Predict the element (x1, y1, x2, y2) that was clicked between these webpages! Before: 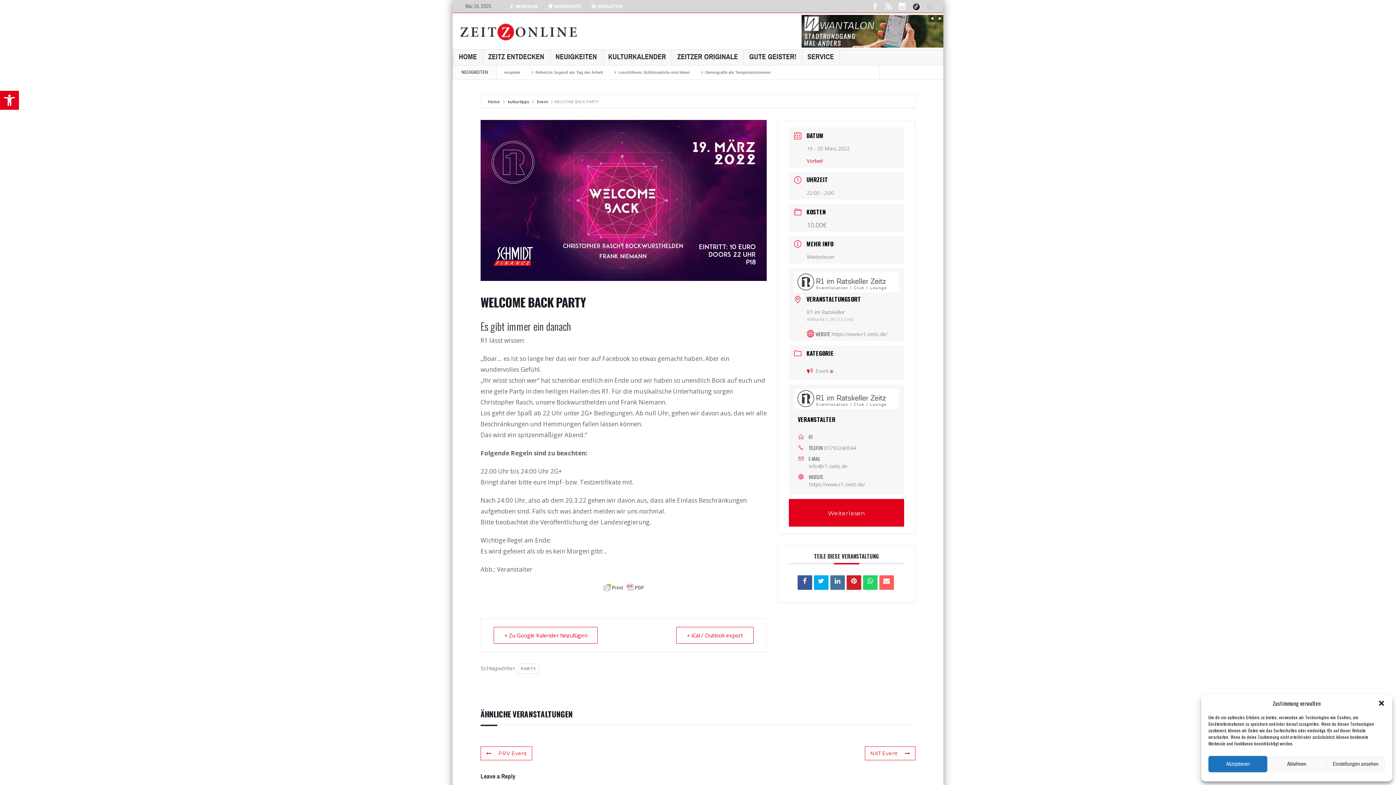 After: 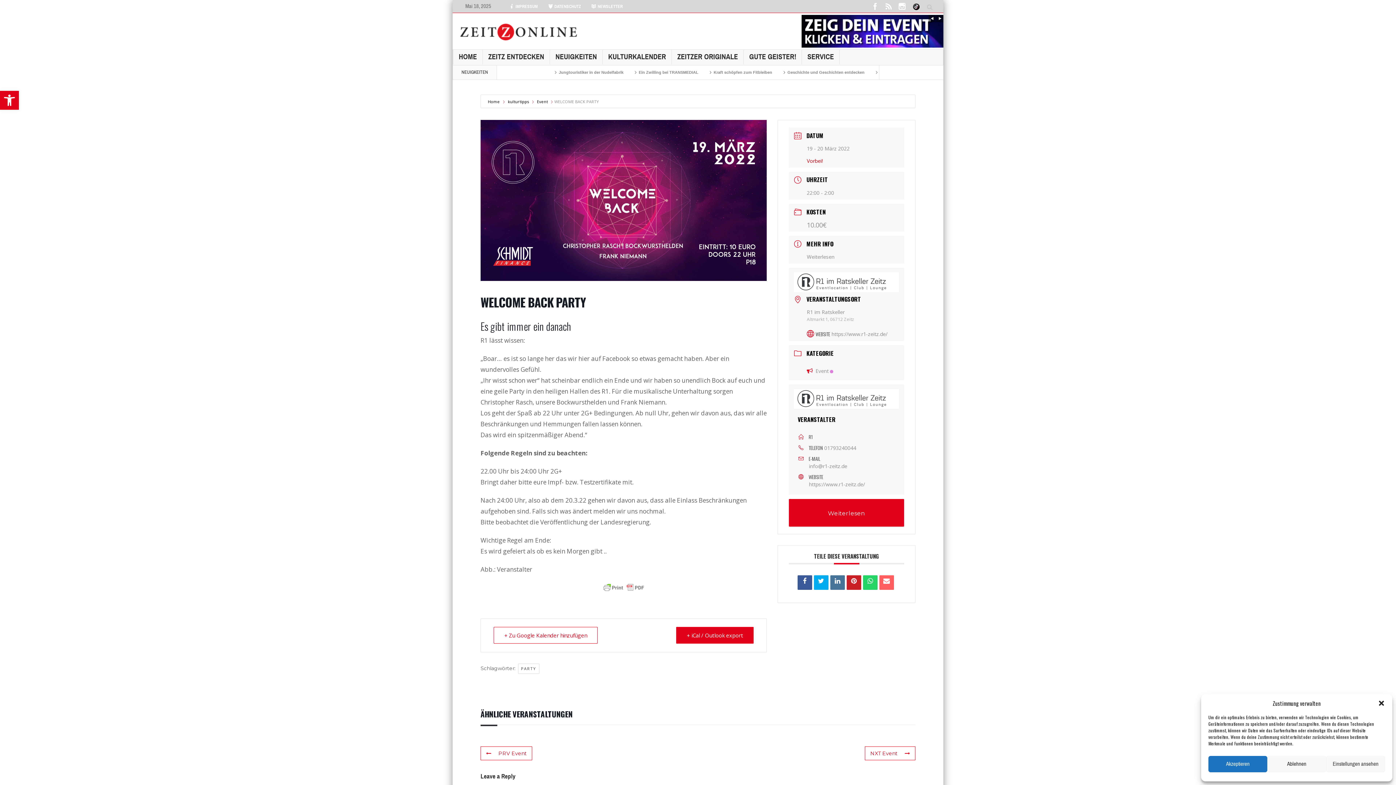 Action: bbox: (676, 627, 753, 643) label: + iCal / Outlook export